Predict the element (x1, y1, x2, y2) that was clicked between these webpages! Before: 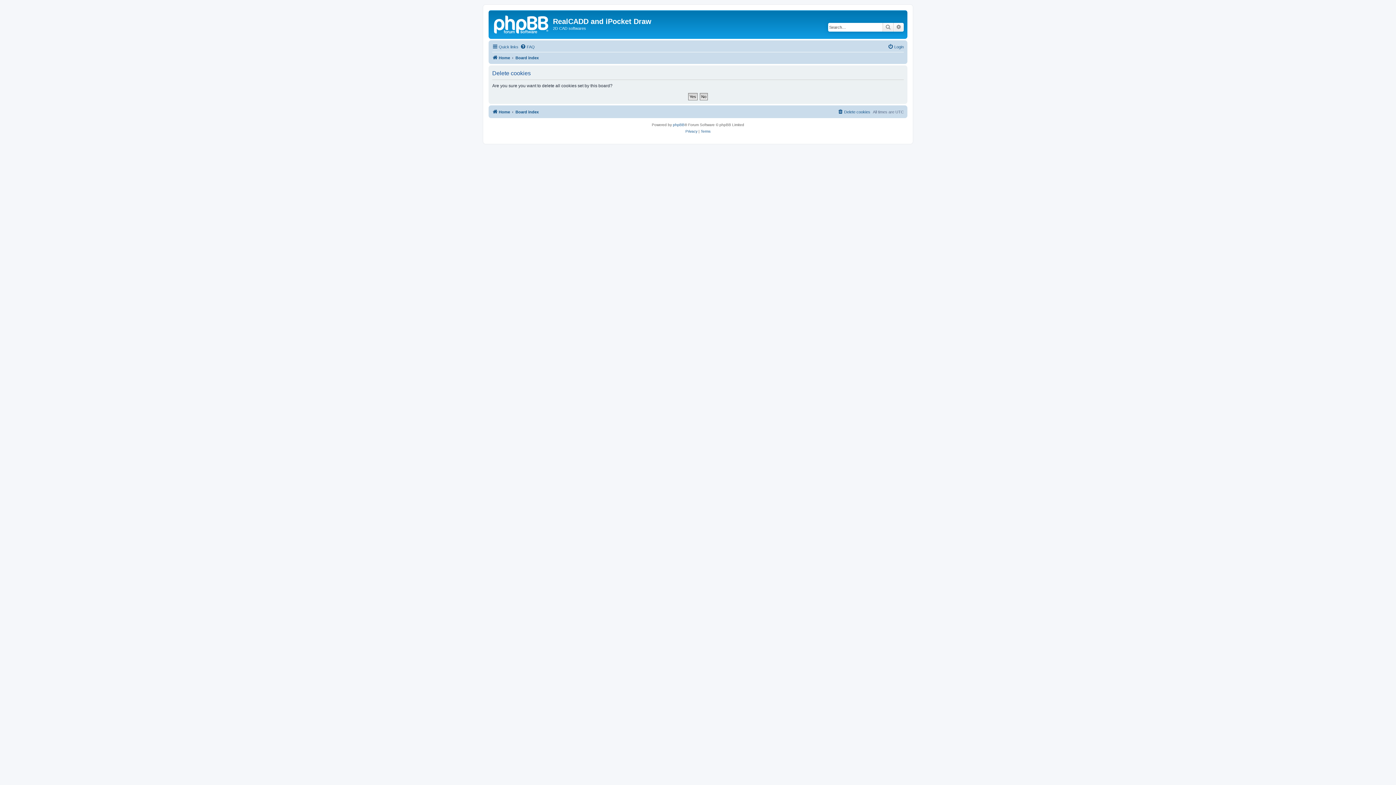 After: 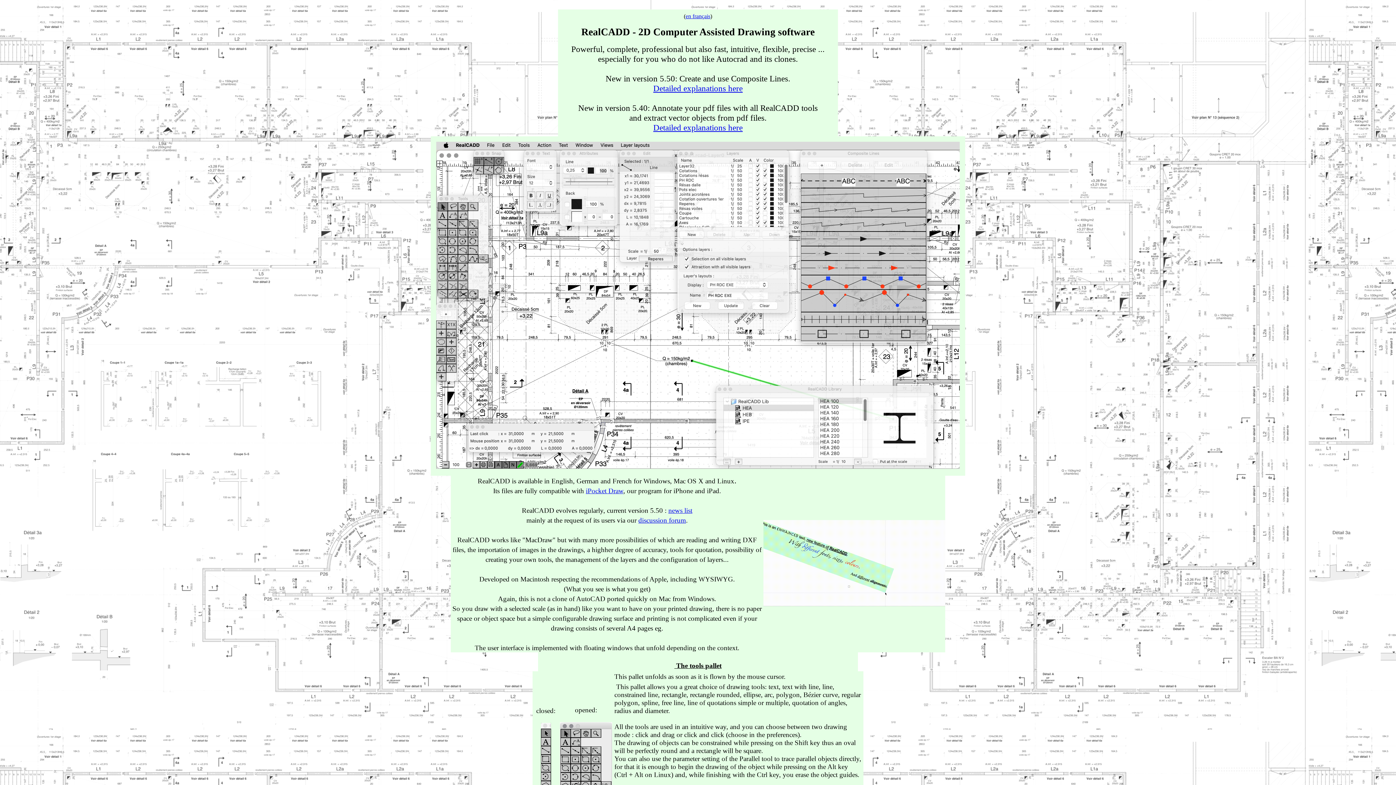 Action: bbox: (490, 12, 553, 35)